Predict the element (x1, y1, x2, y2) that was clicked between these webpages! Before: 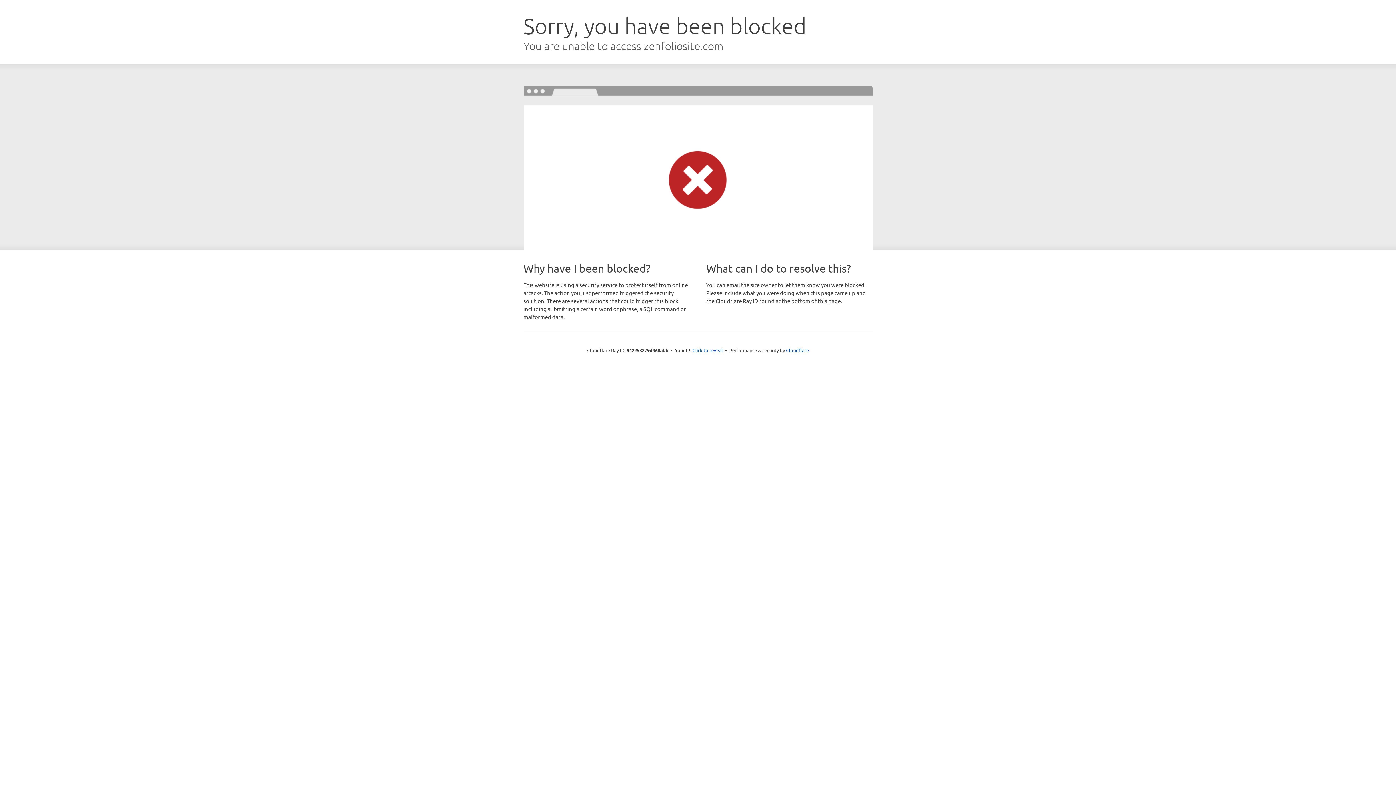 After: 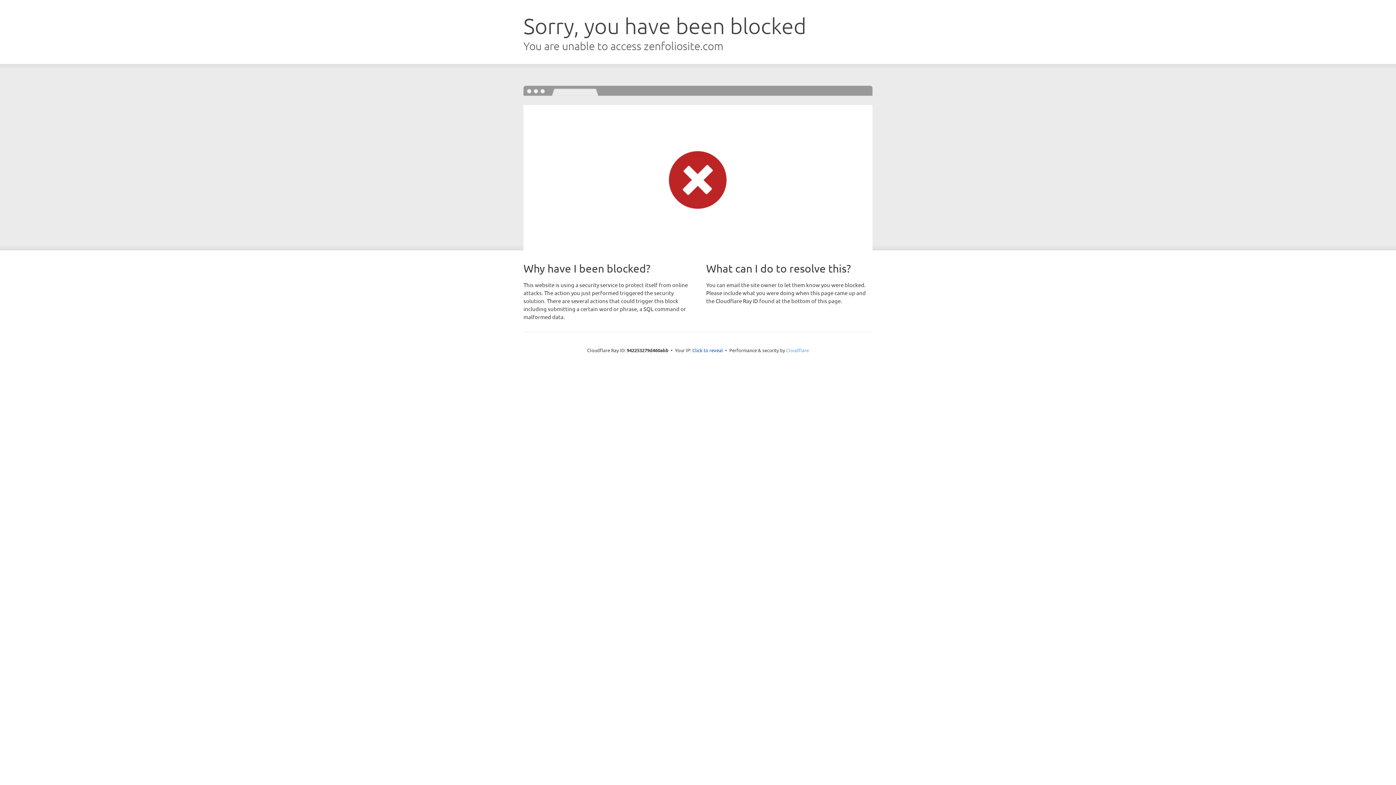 Action: label: Cloudflare bbox: (786, 347, 809, 353)